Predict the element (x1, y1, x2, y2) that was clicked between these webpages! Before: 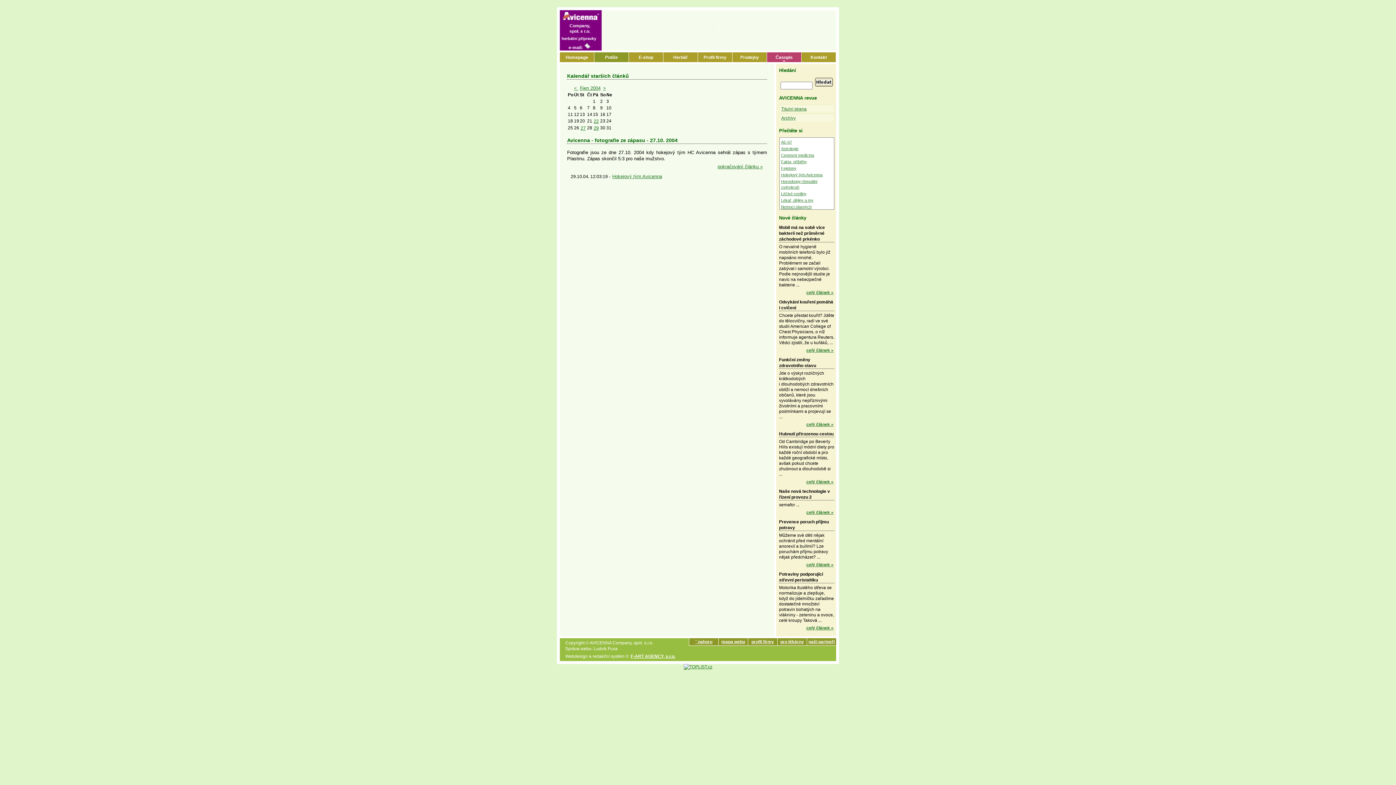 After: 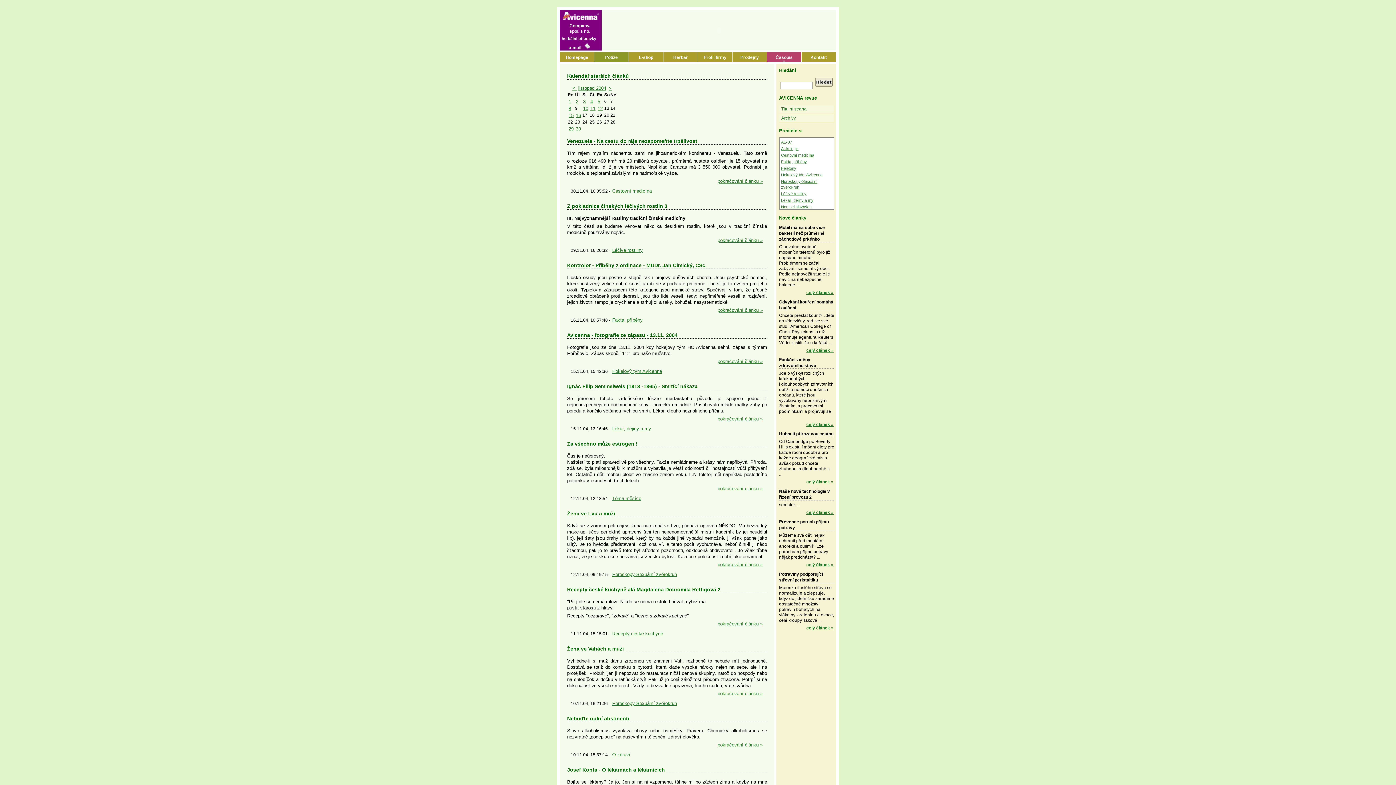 Action: bbox: (602, 85, 606, 90) label: >